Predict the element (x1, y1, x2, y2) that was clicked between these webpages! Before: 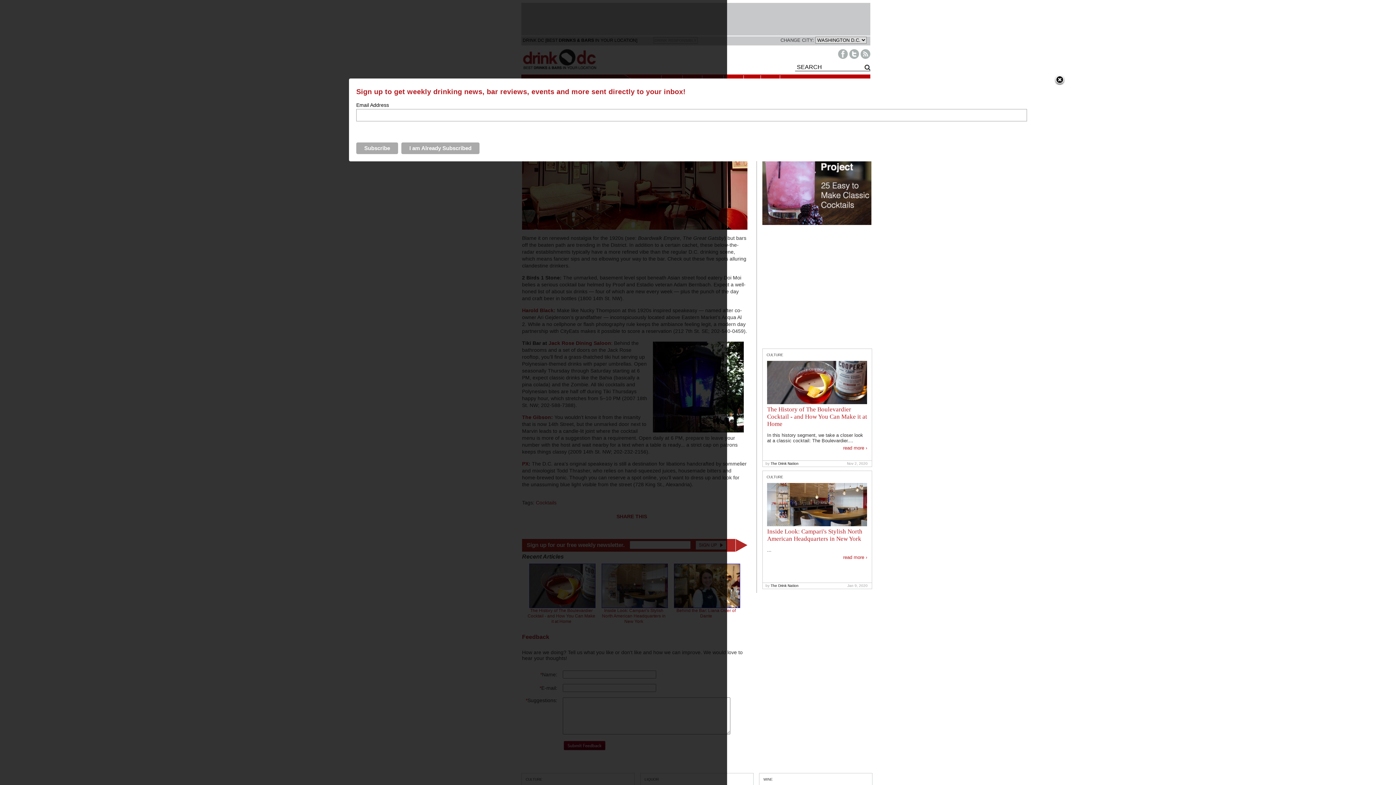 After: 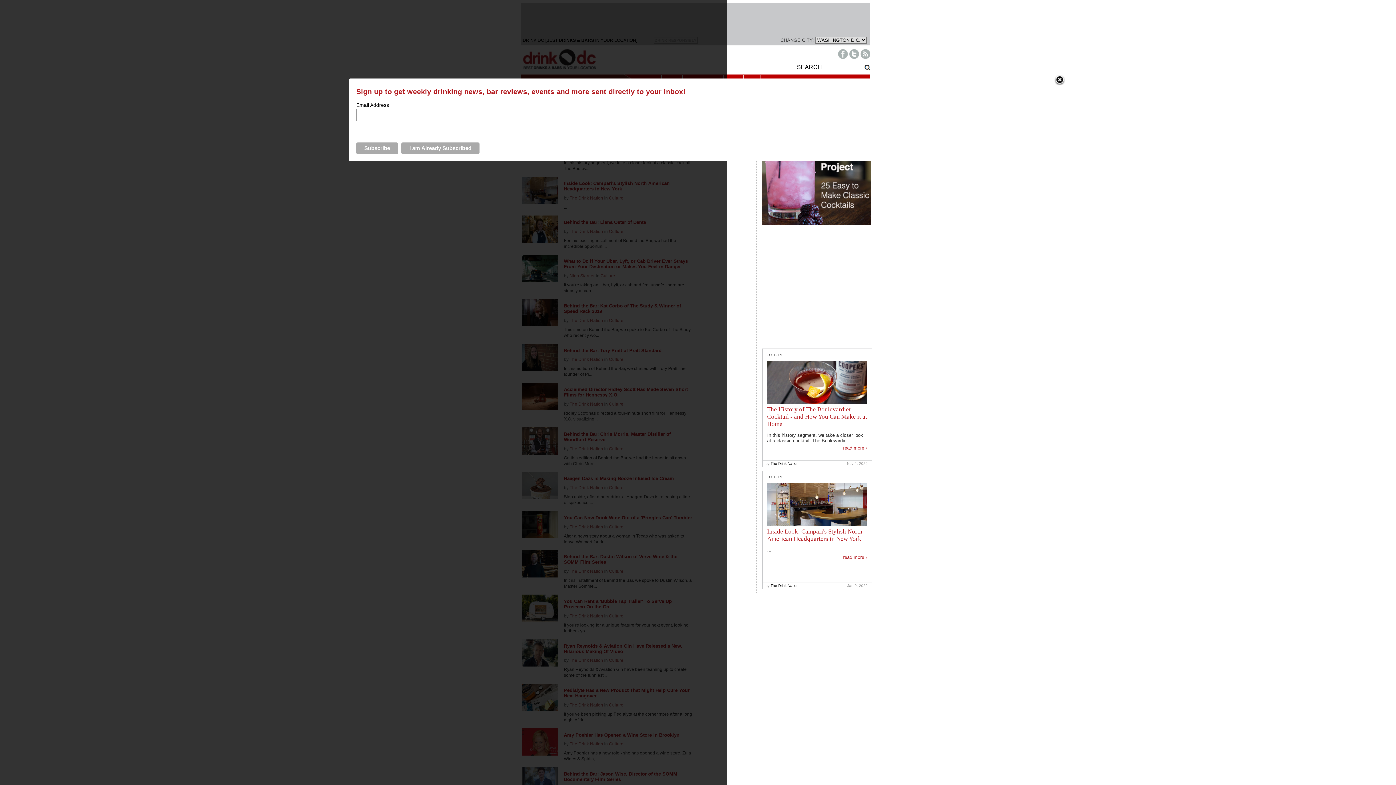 Action: label: CULTURE bbox: (766, 475, 783, 479)